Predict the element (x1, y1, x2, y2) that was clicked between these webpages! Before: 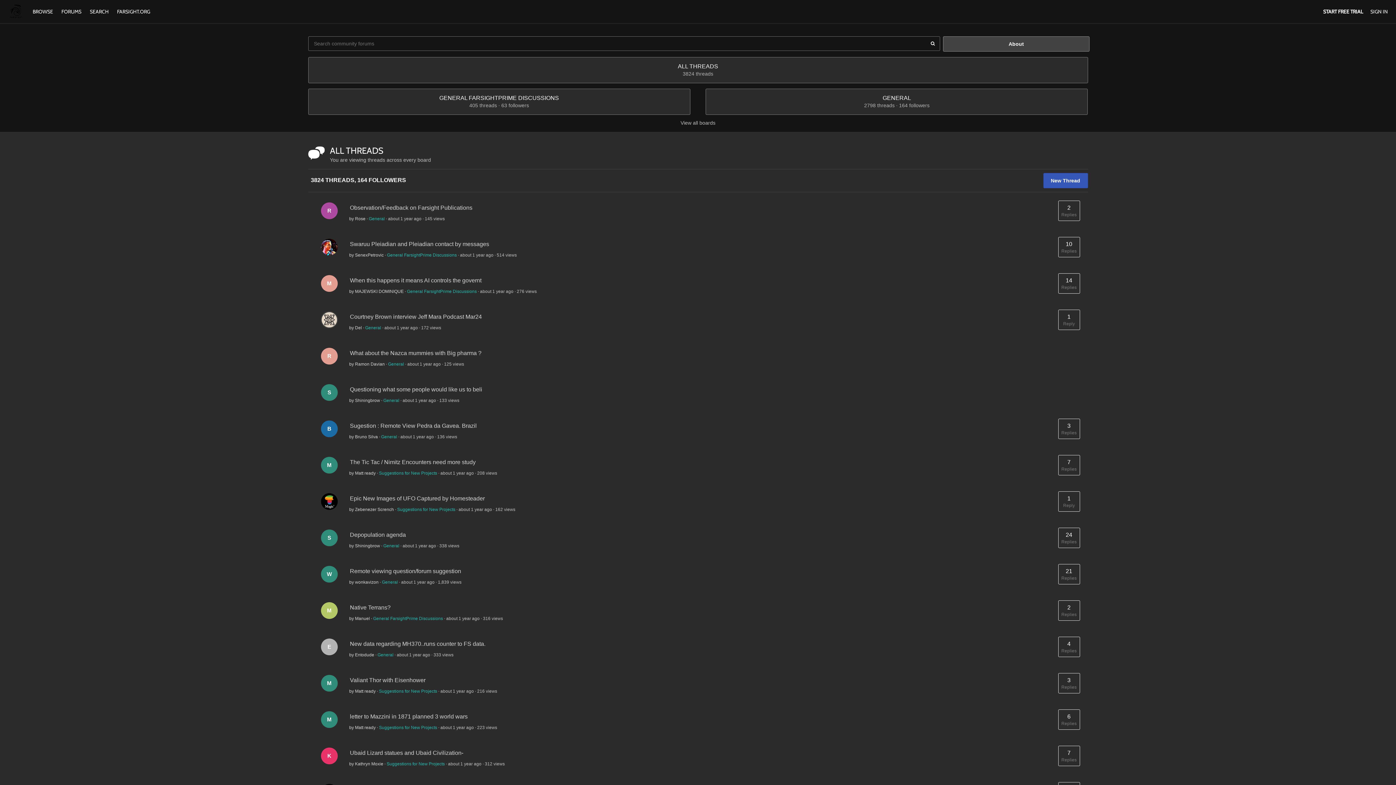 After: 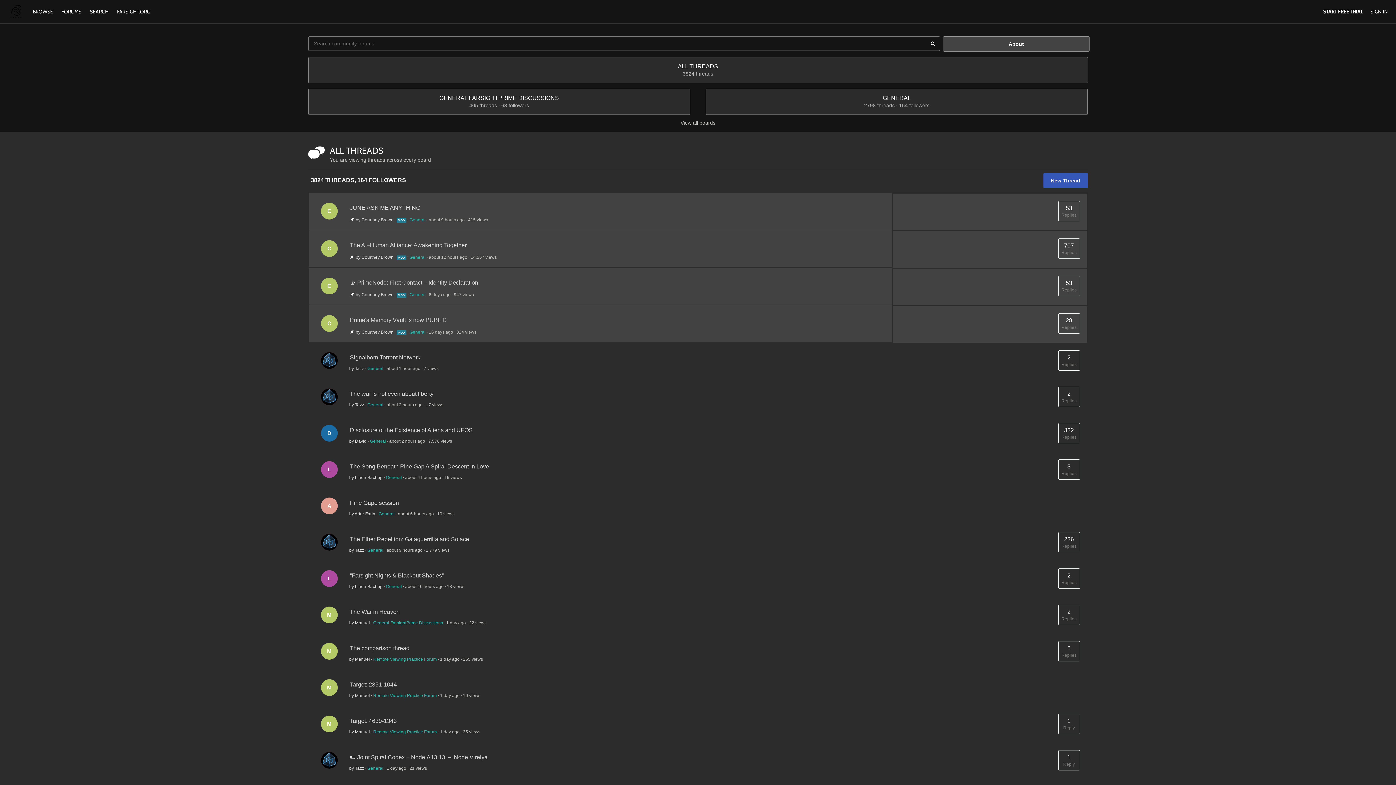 Action: label: General  bbox: (365, 325, 382, 330)